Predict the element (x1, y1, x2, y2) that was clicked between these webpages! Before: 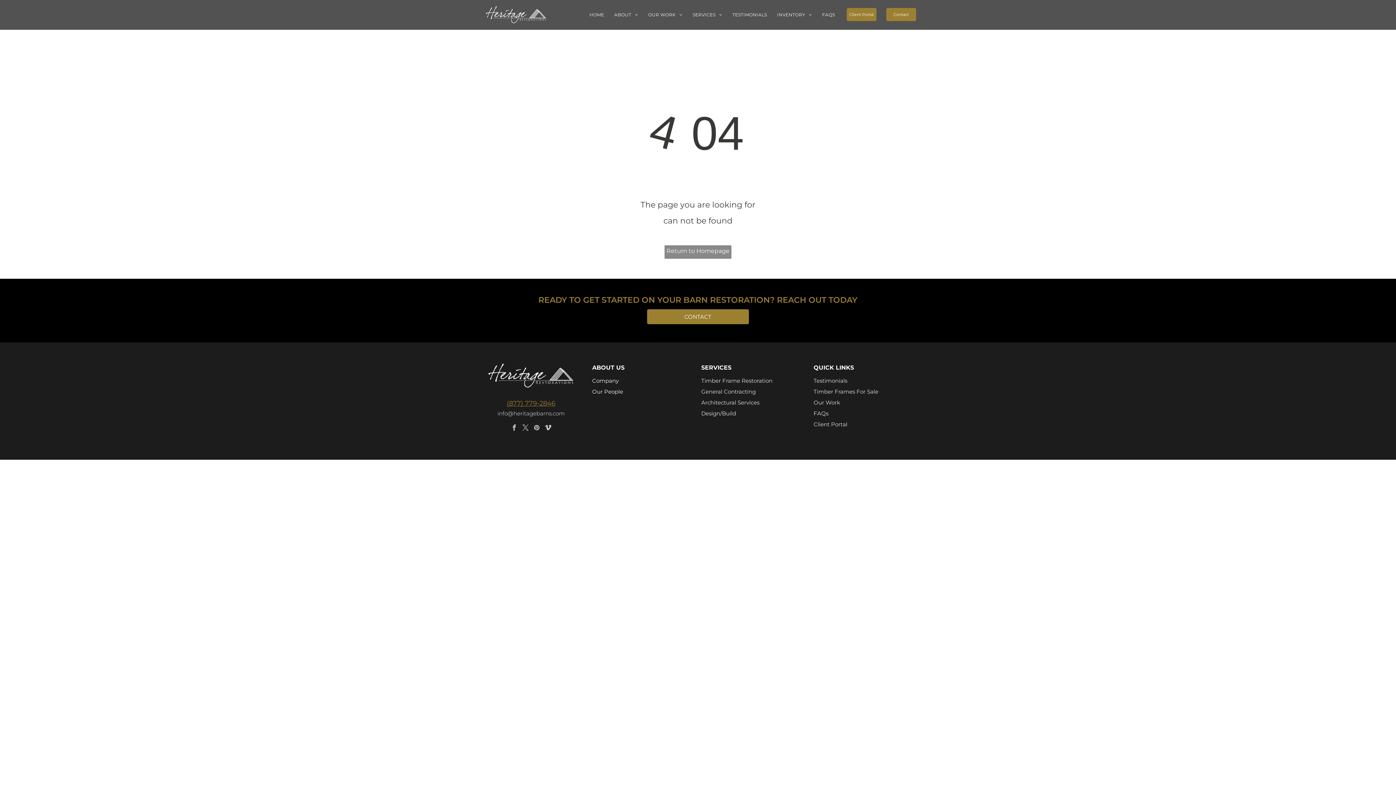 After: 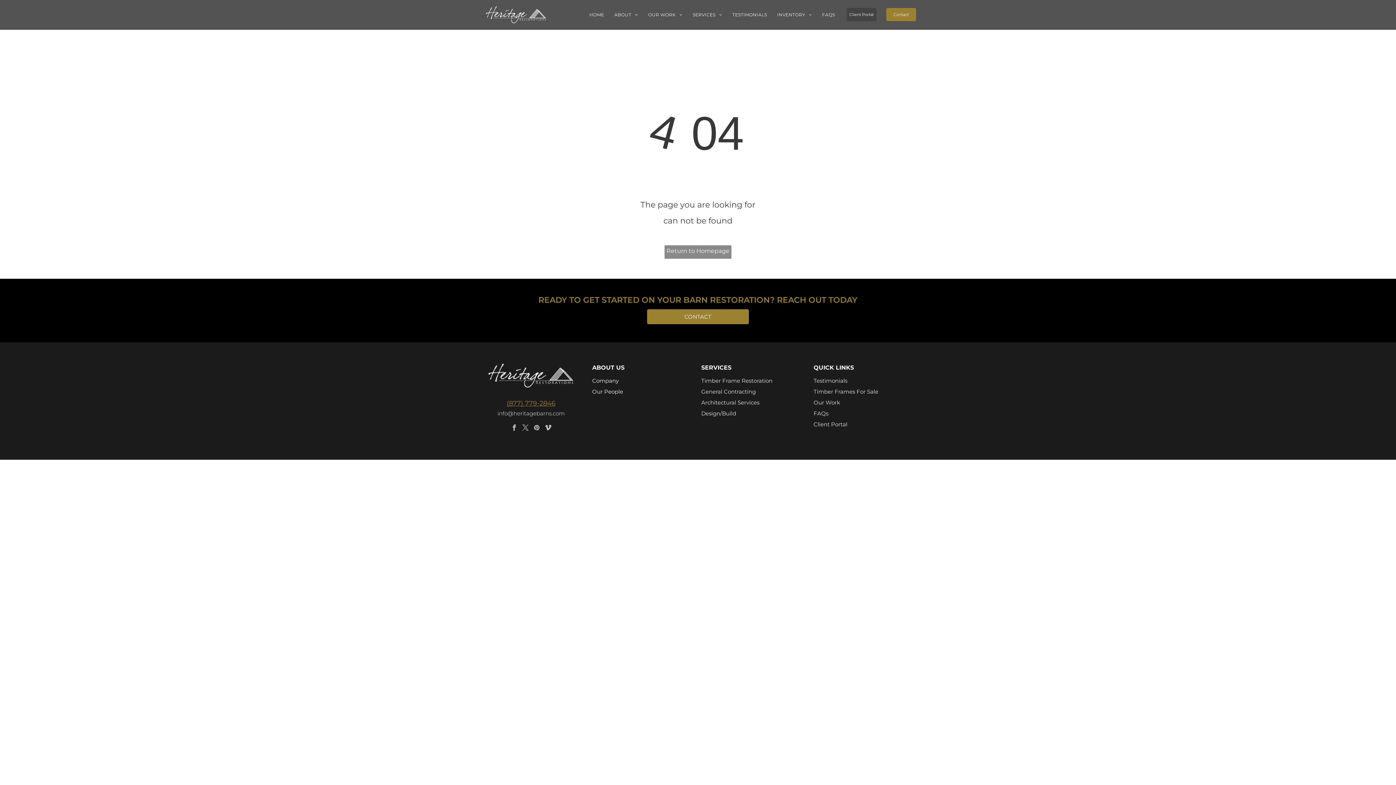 Action: bbox: (846, 8, 876, 21) label: Client Portal 